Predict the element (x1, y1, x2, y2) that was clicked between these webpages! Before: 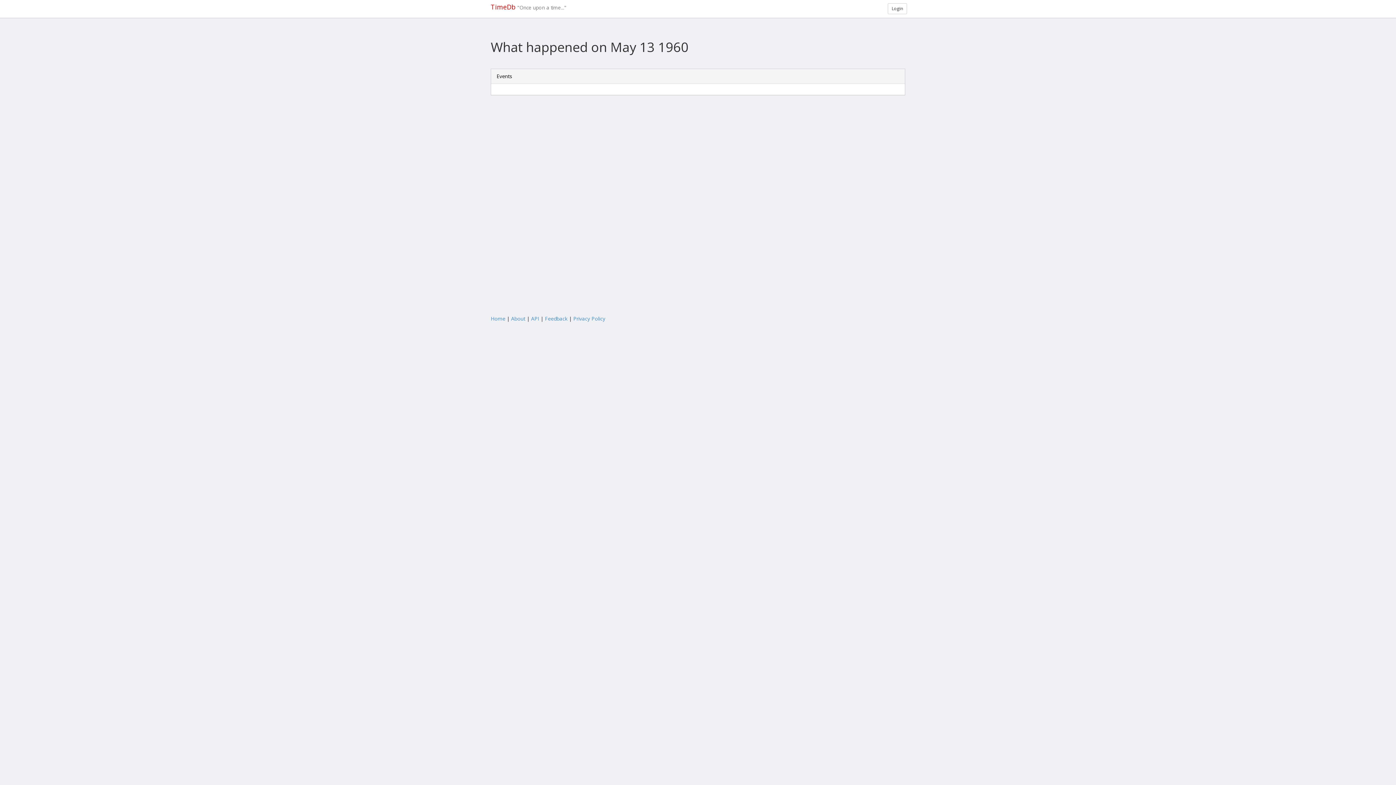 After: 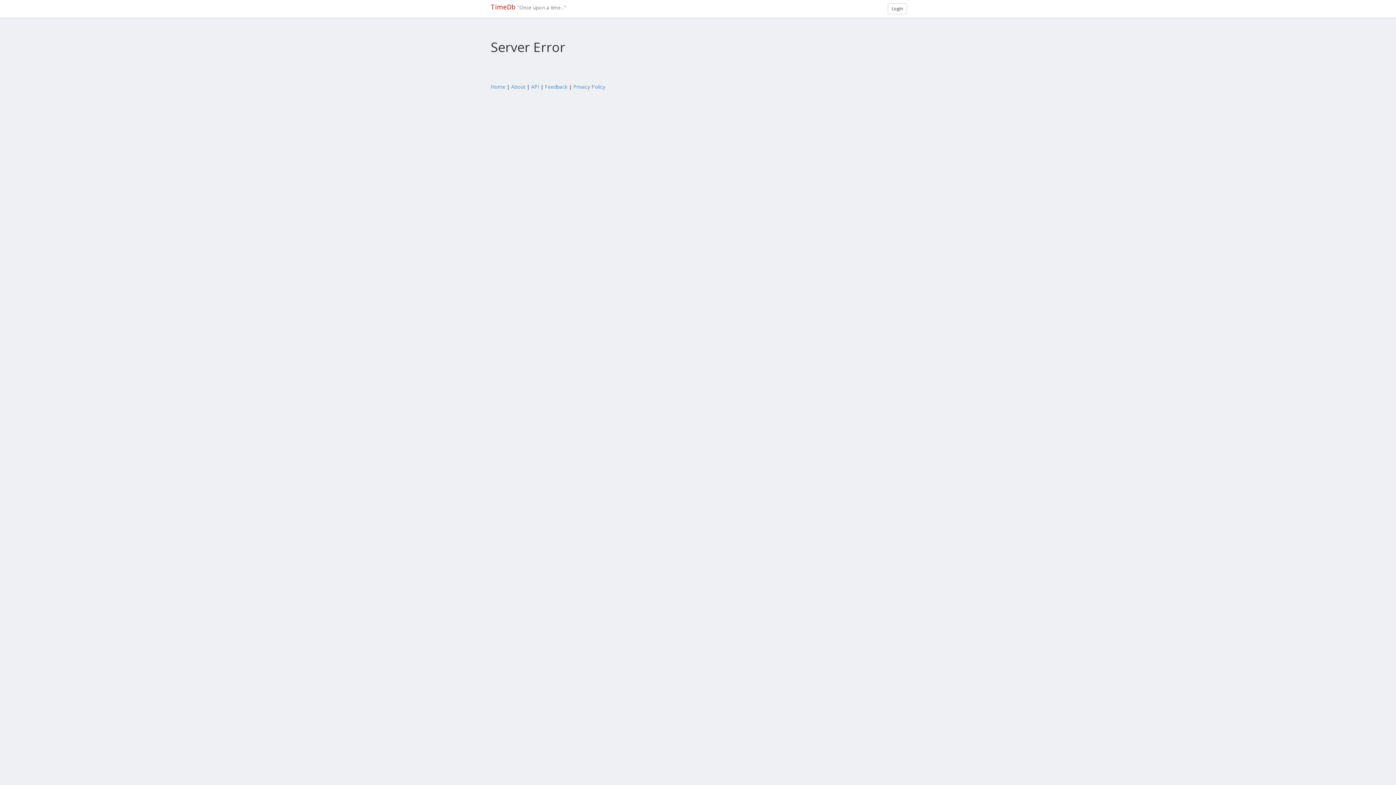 Action: label: Home bbox: (490, 315, 505, 322)